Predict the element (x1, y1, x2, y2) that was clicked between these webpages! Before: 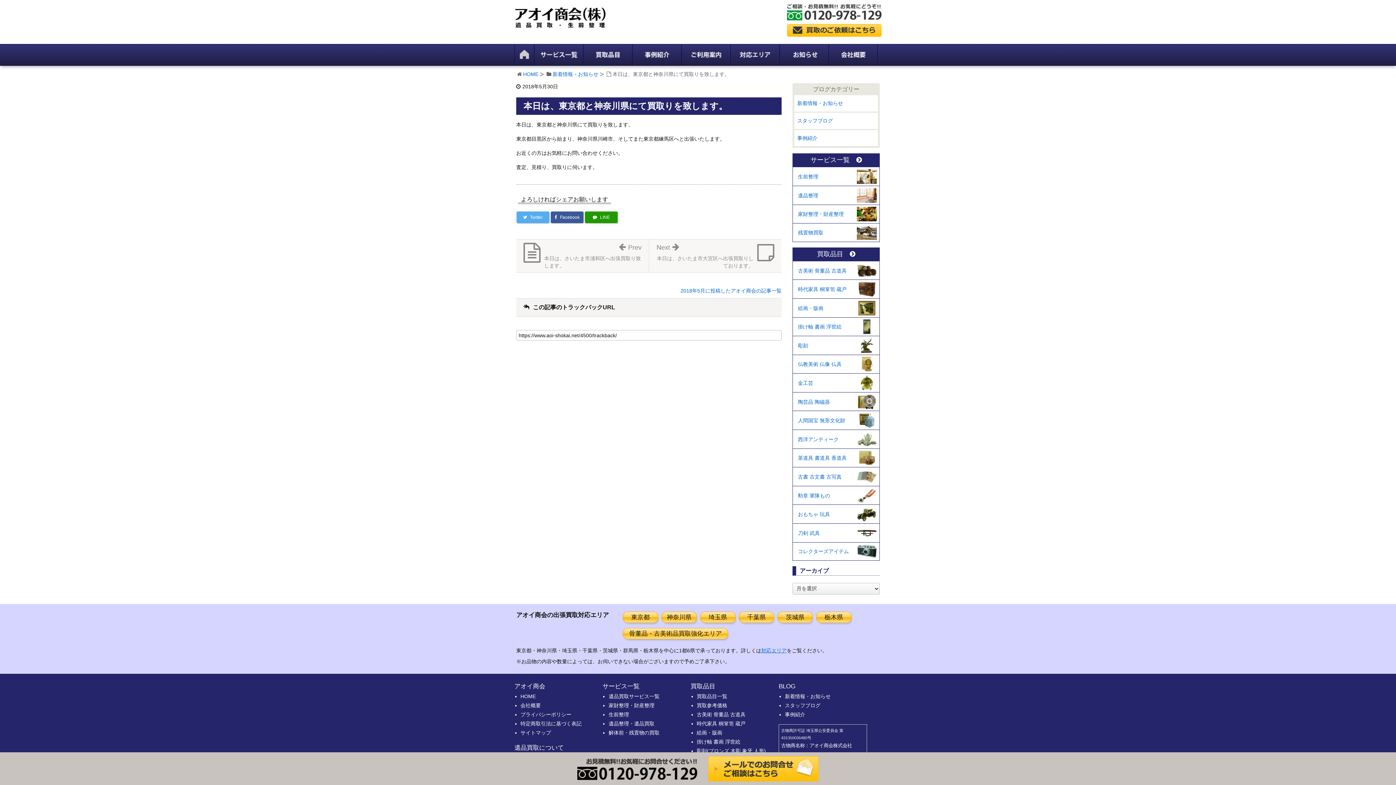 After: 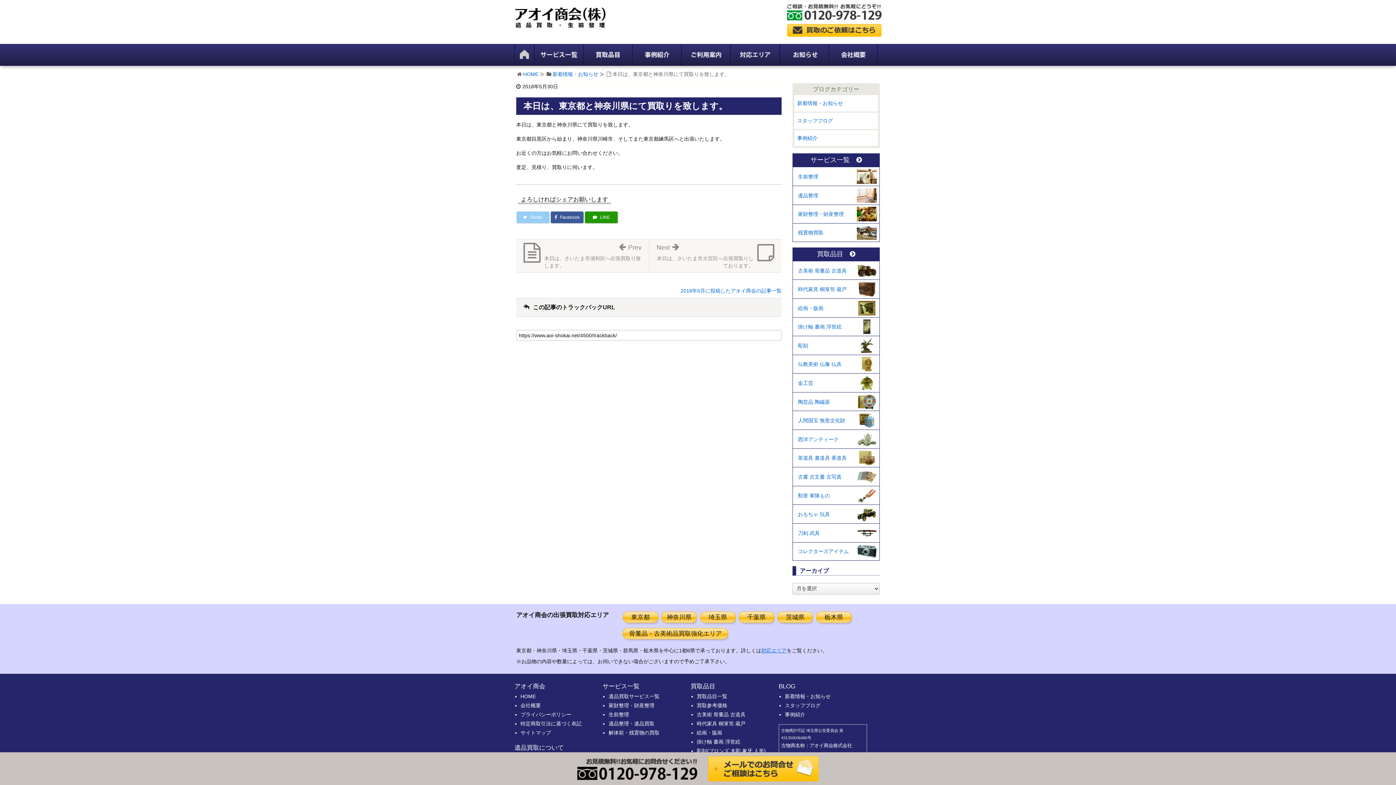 Action: bbox: (516, 211, 549, 223) label:  Twitter